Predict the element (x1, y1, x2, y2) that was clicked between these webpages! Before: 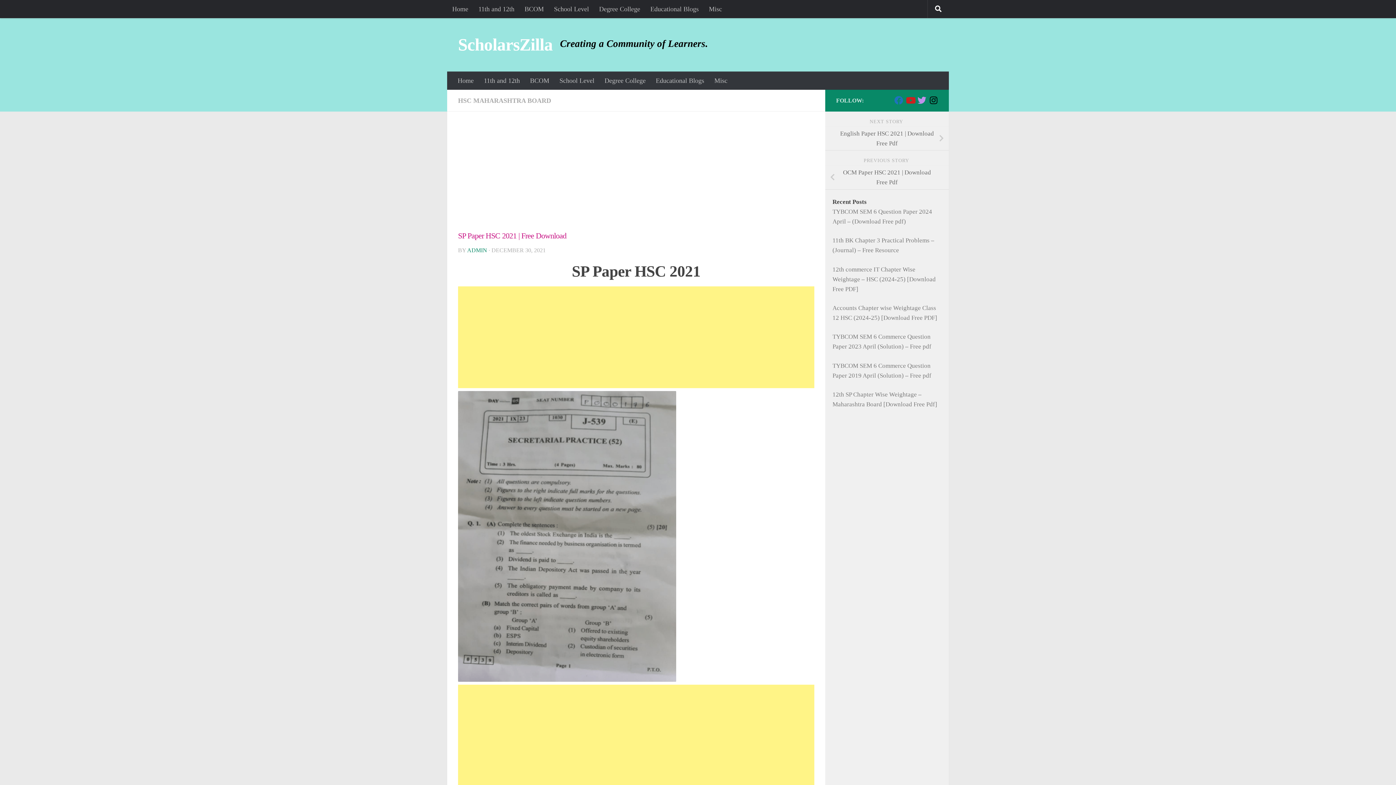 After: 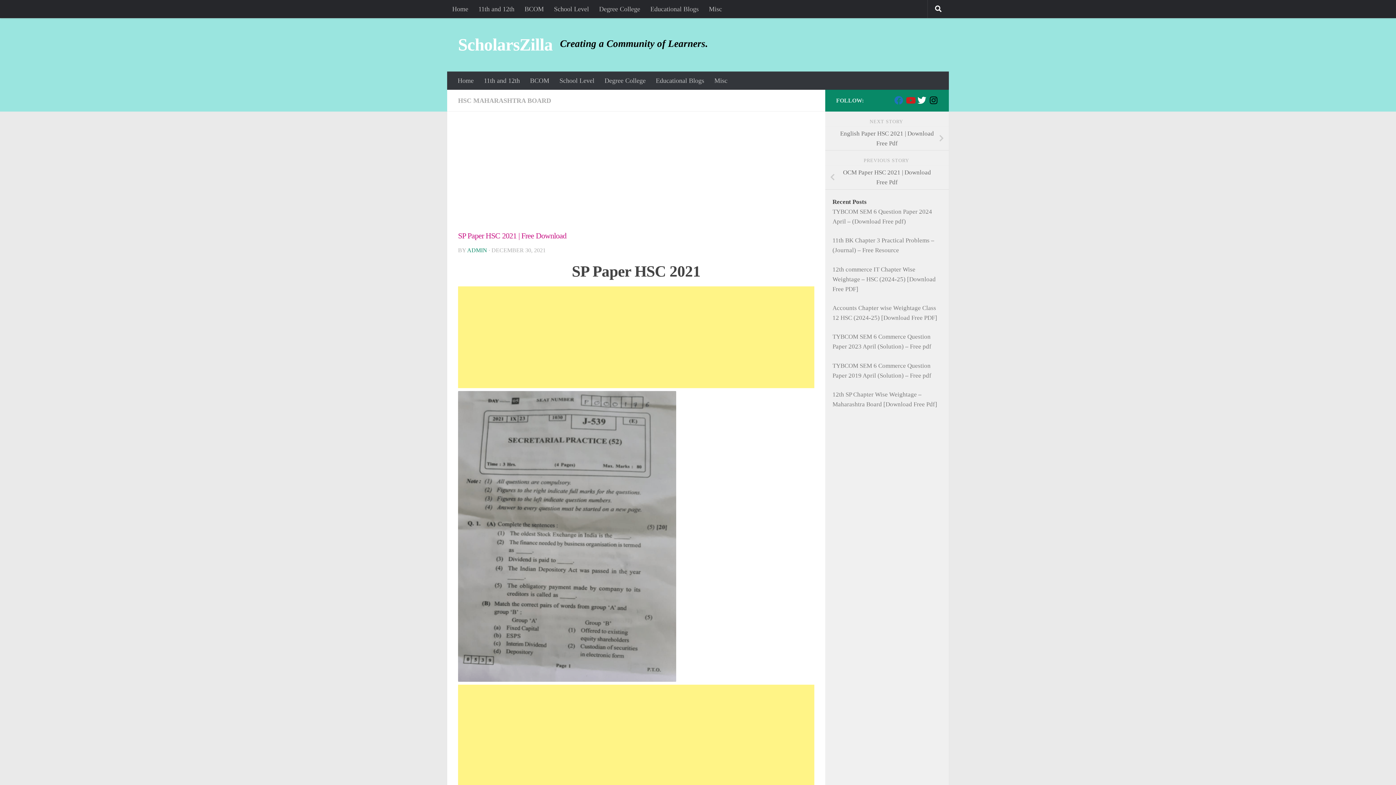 Action: label: Follow us on Twitter bbox: (917, 96, 926, 104)